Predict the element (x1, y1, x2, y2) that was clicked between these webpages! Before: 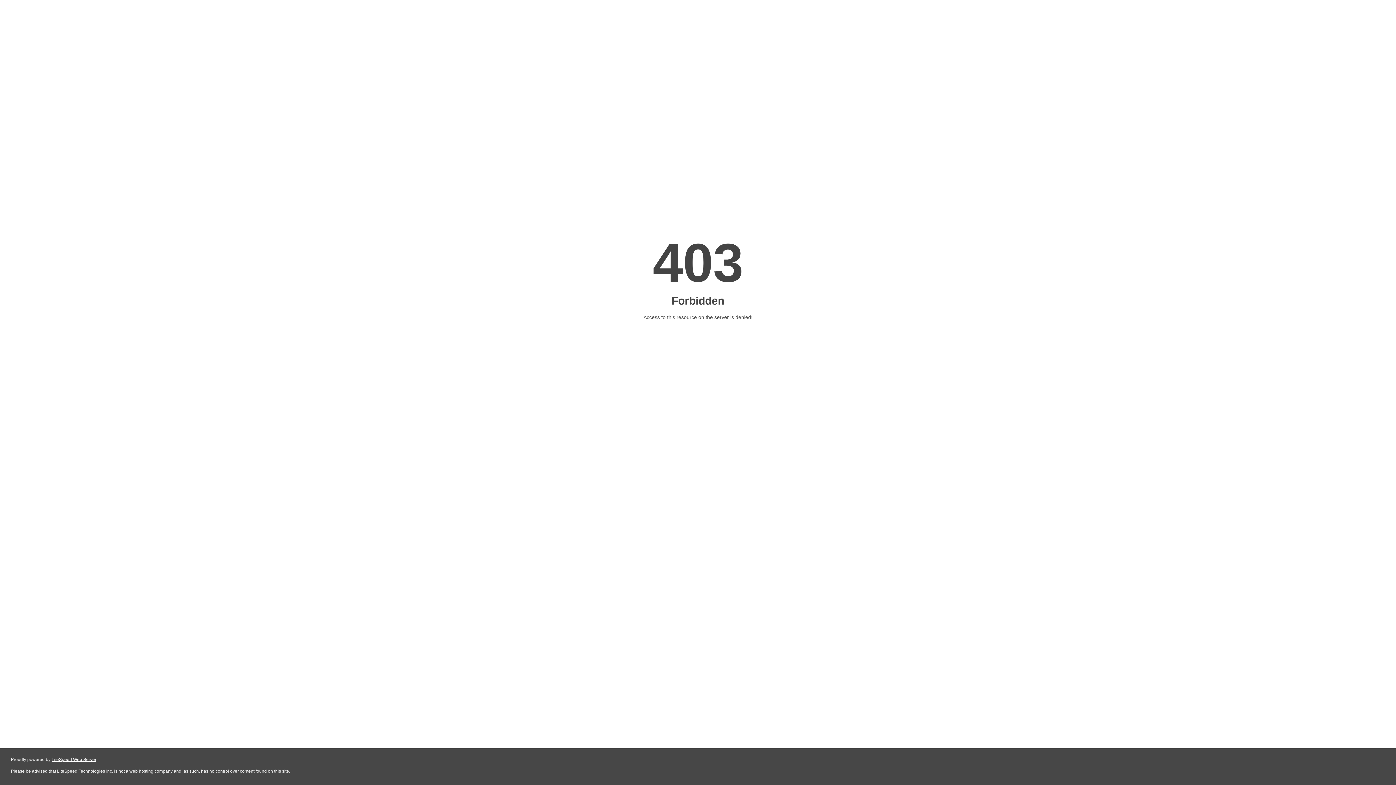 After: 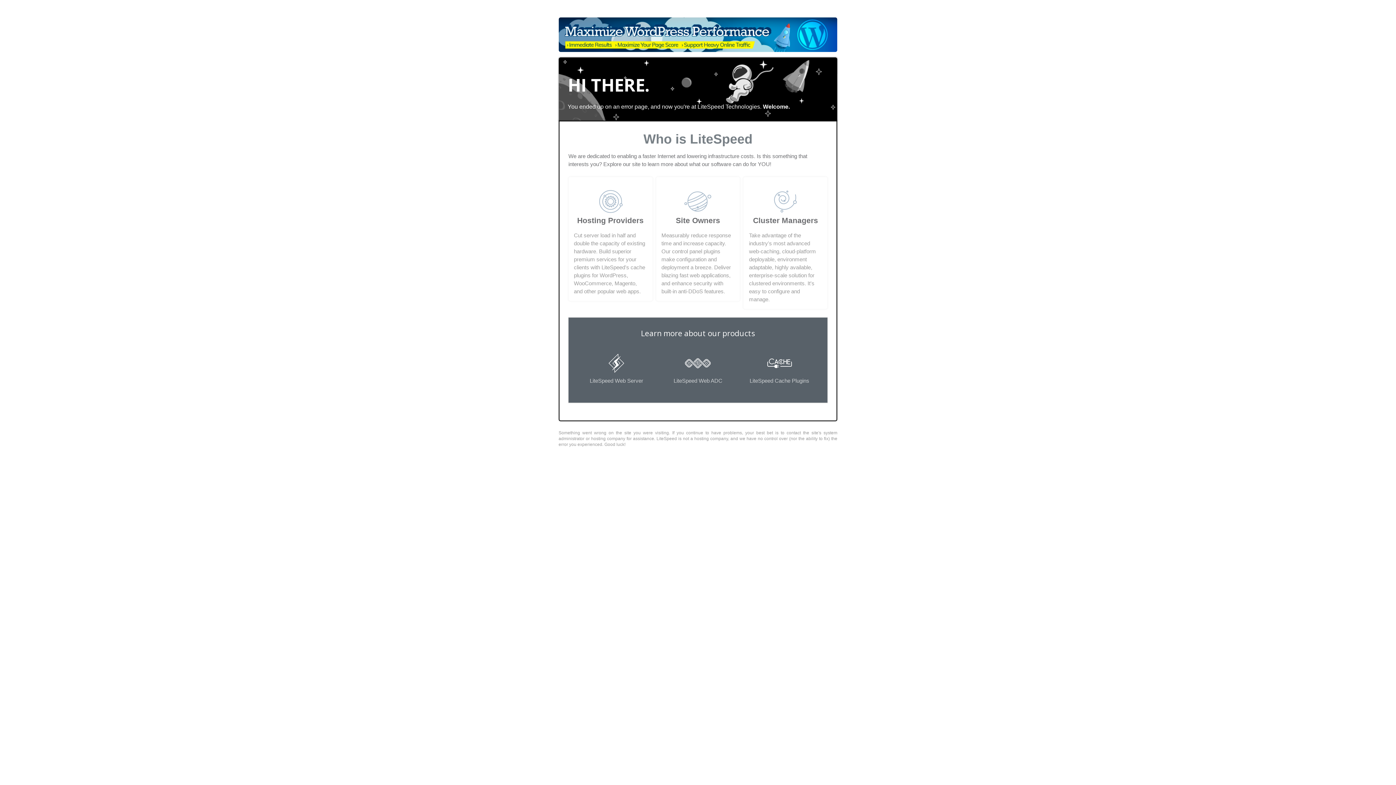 Action: label: LiteSpeed Web Server bbox: (51, 757, 96, 762)